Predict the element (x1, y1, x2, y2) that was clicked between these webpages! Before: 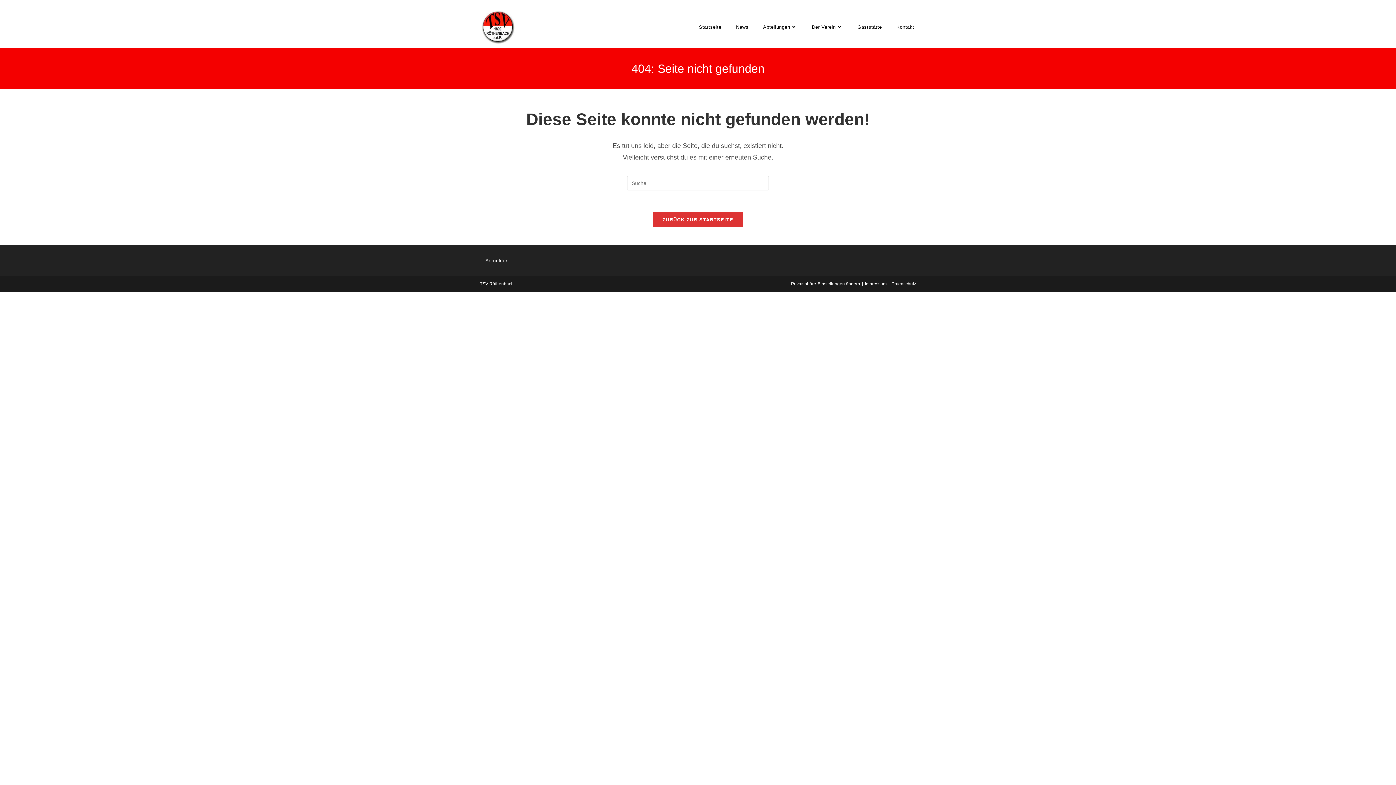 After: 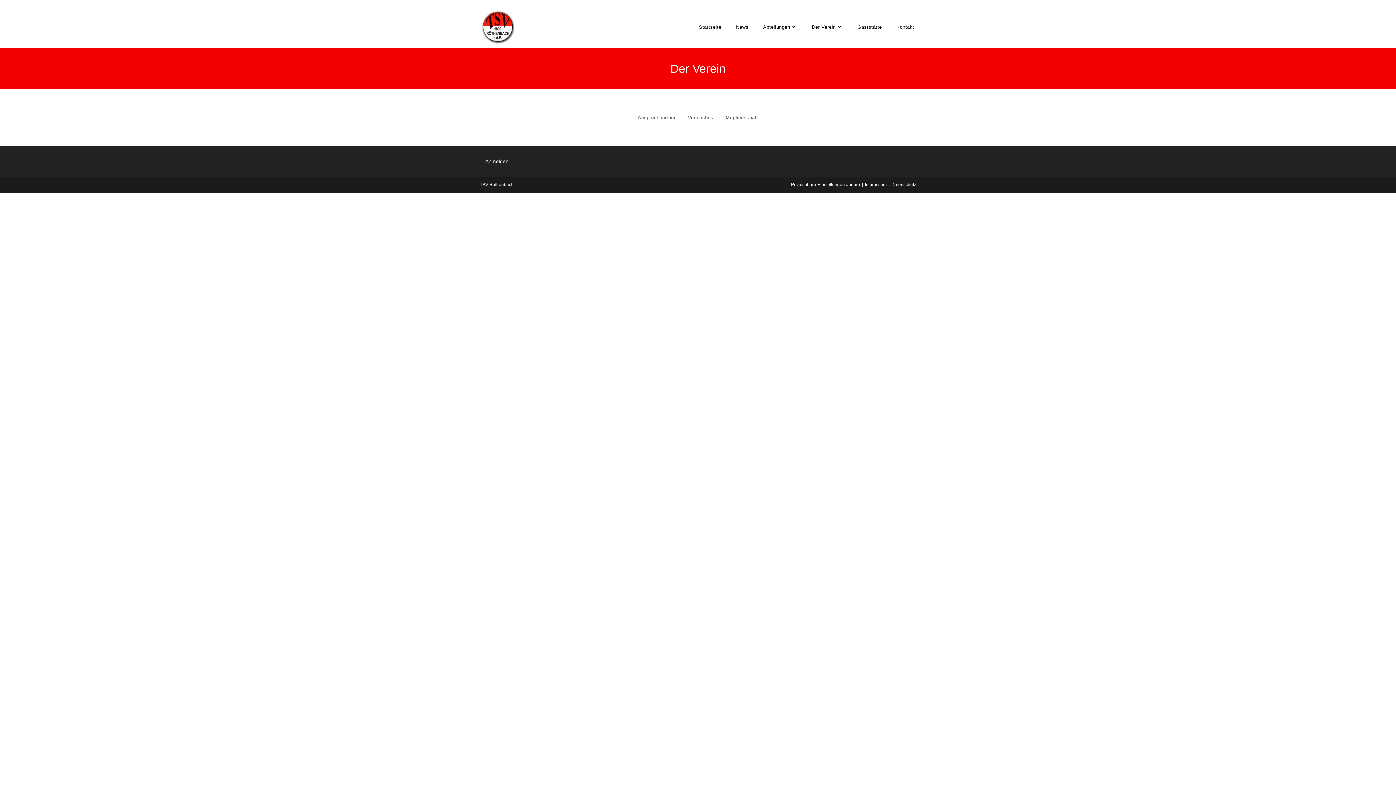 Action: bbox: (804, 6, 850, 48) label: Der Verein